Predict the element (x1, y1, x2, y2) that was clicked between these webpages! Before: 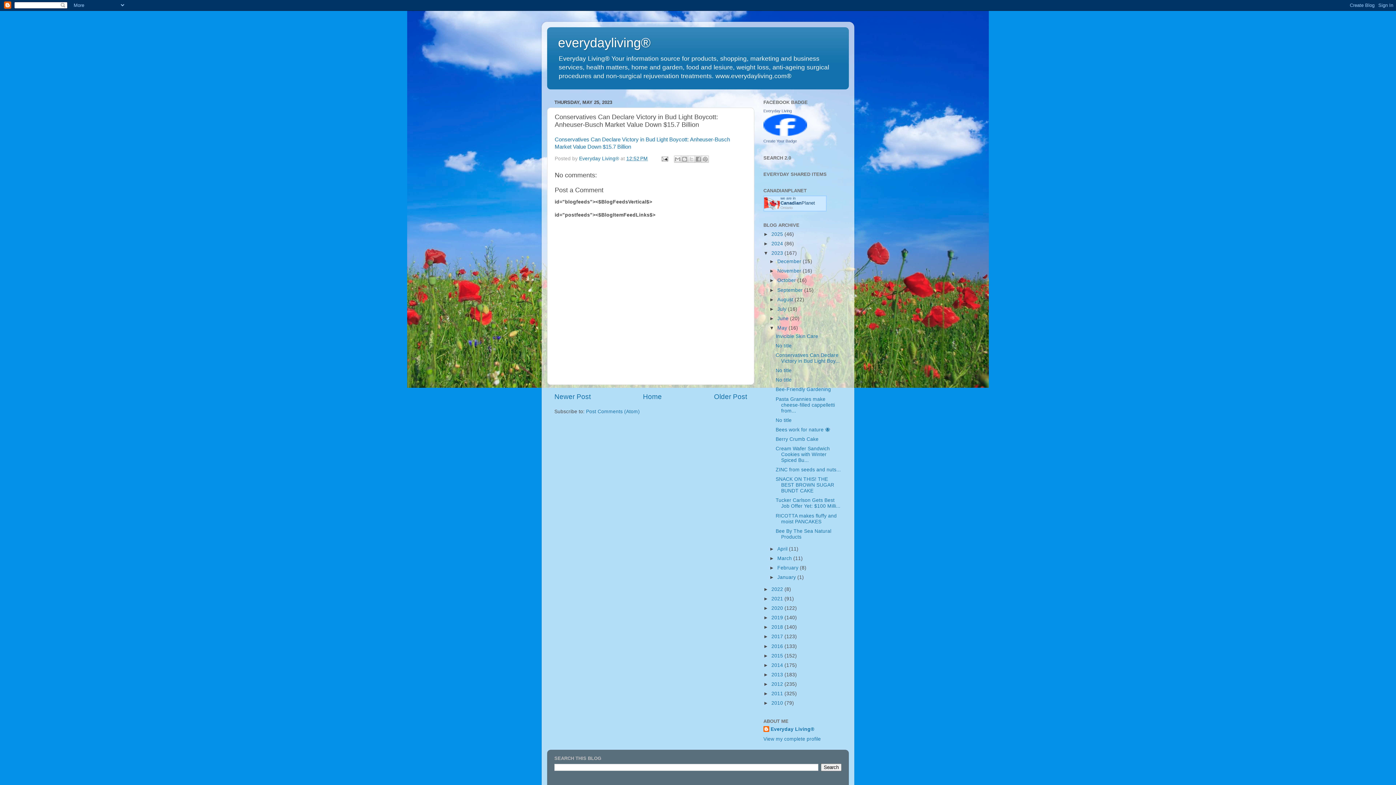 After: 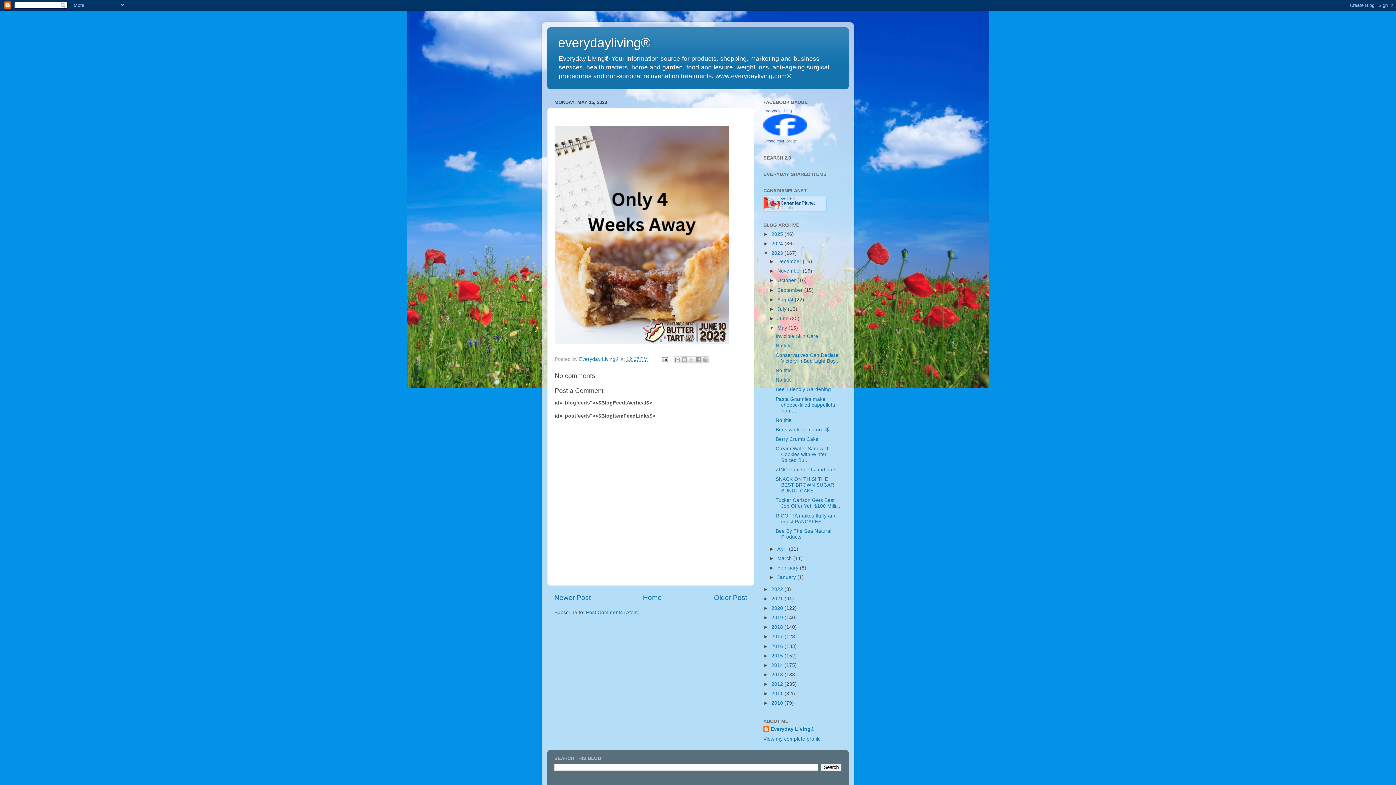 Action: bbox: (775, 417, 791, 423) label: No title